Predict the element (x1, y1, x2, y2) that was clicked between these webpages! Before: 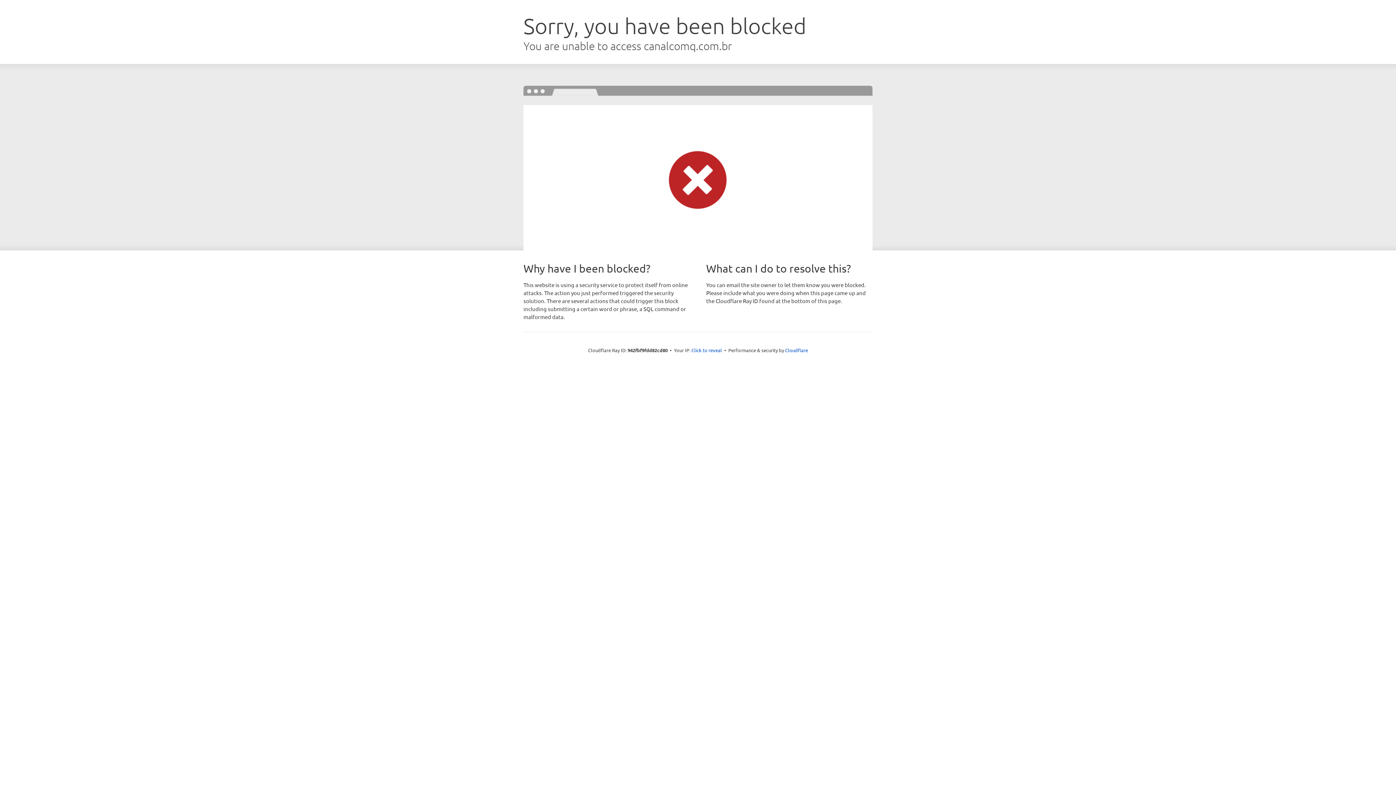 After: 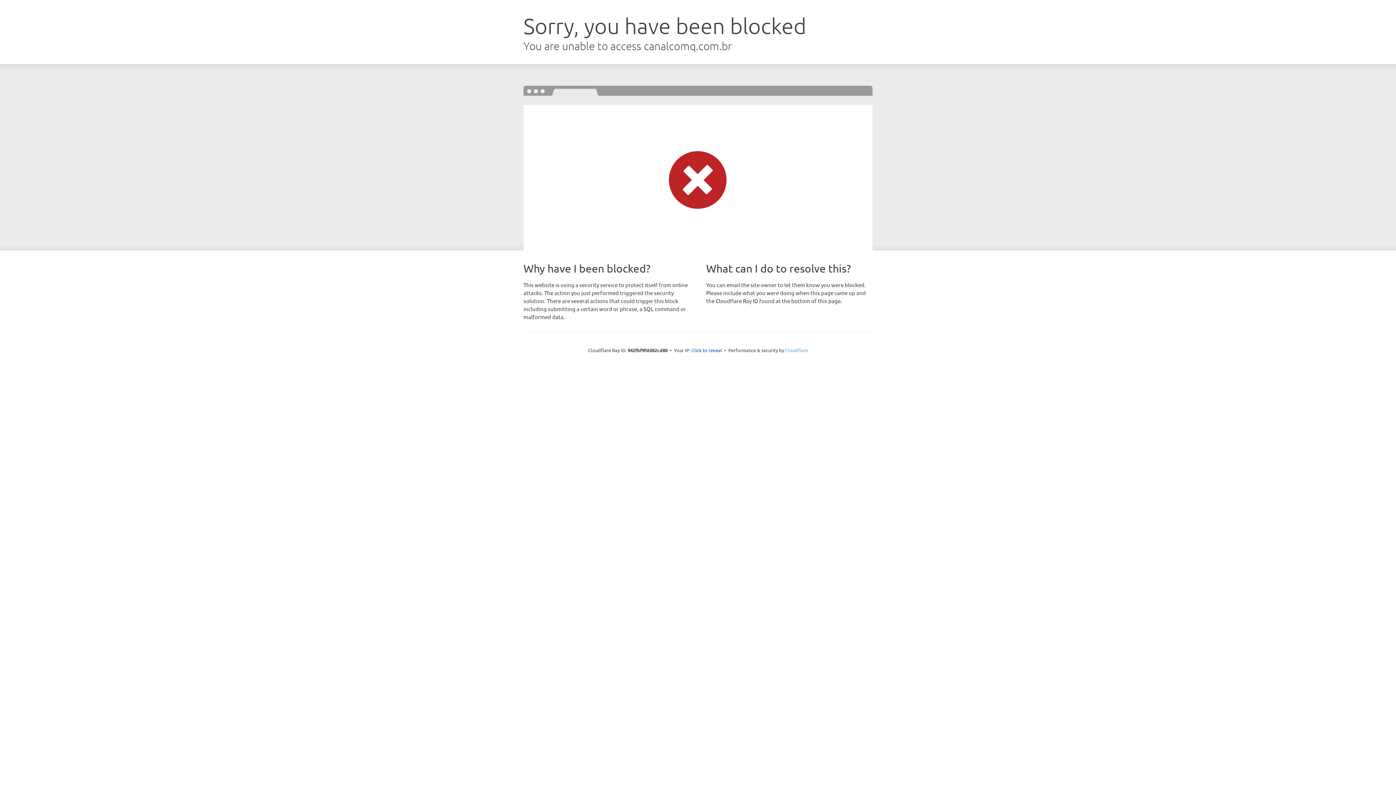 Action: bbox: (785, 347, 808, 353) label: Cloudflare